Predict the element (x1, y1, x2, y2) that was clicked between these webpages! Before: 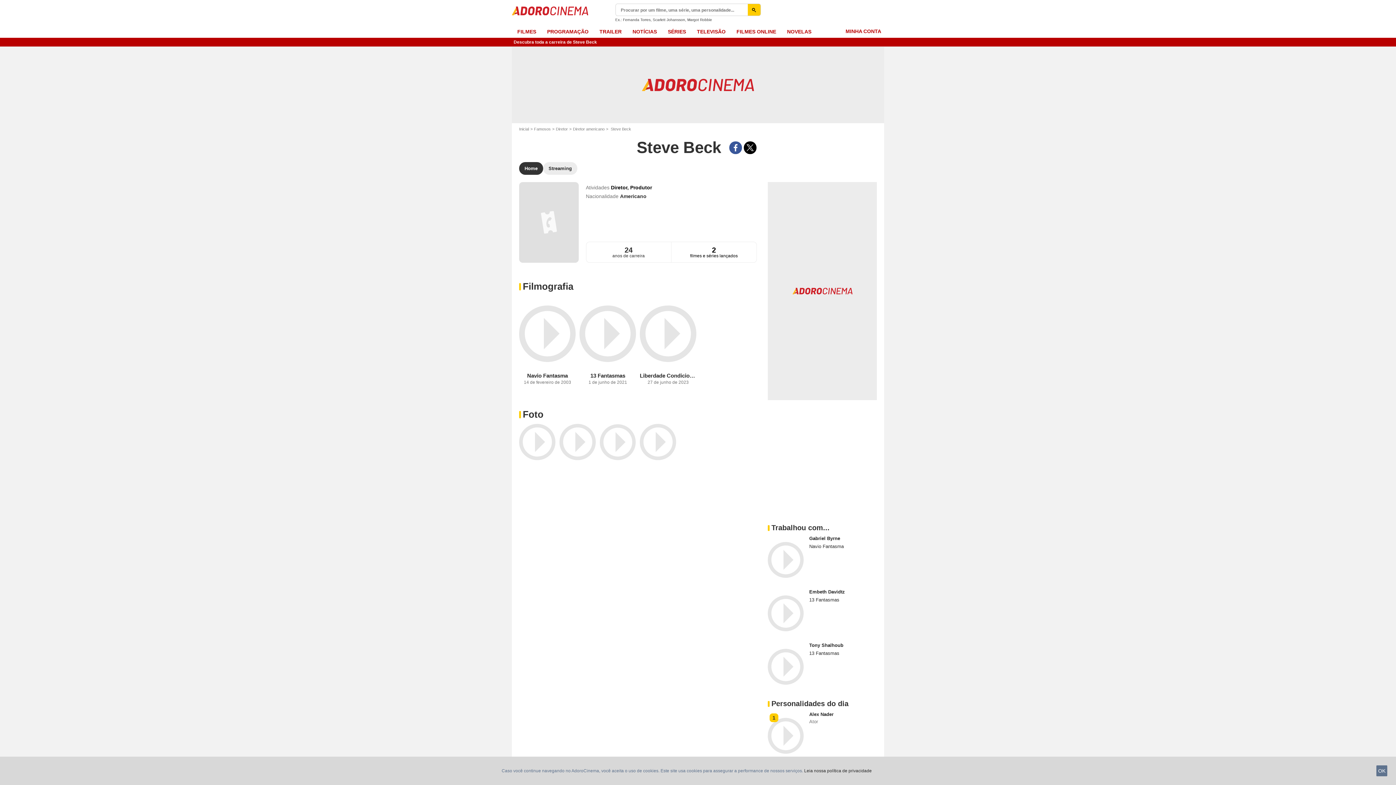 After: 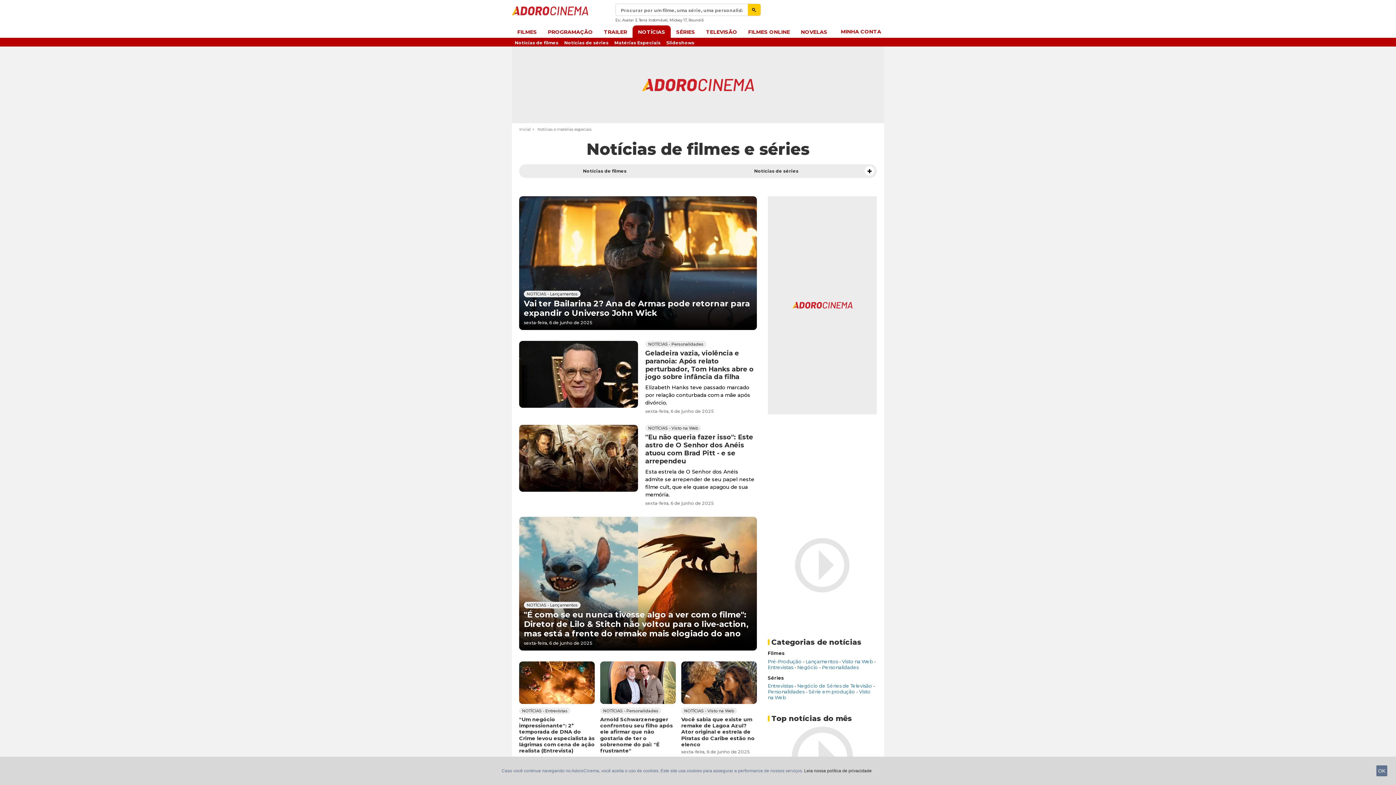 Action: bbox: (627, 25, 662, 37) label: NOTÍCIAS